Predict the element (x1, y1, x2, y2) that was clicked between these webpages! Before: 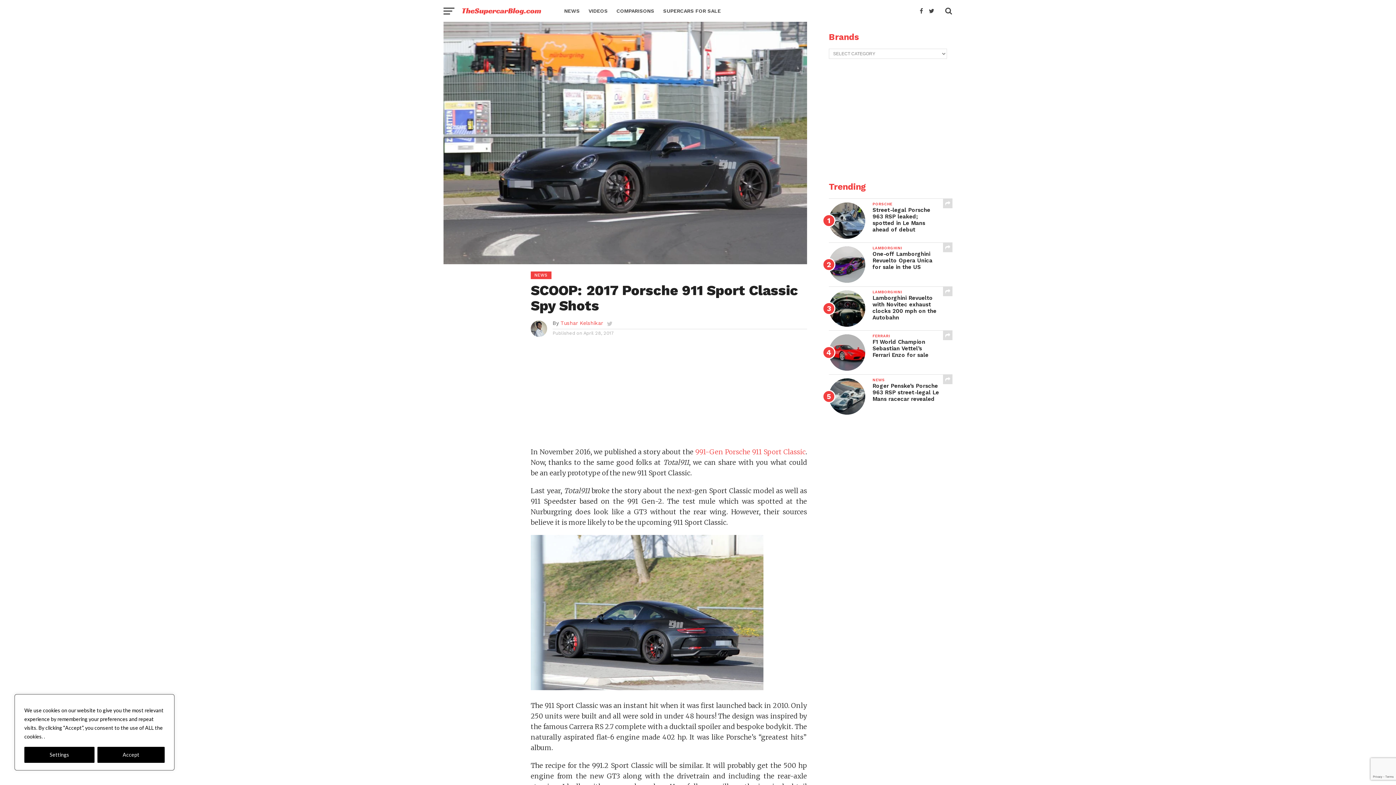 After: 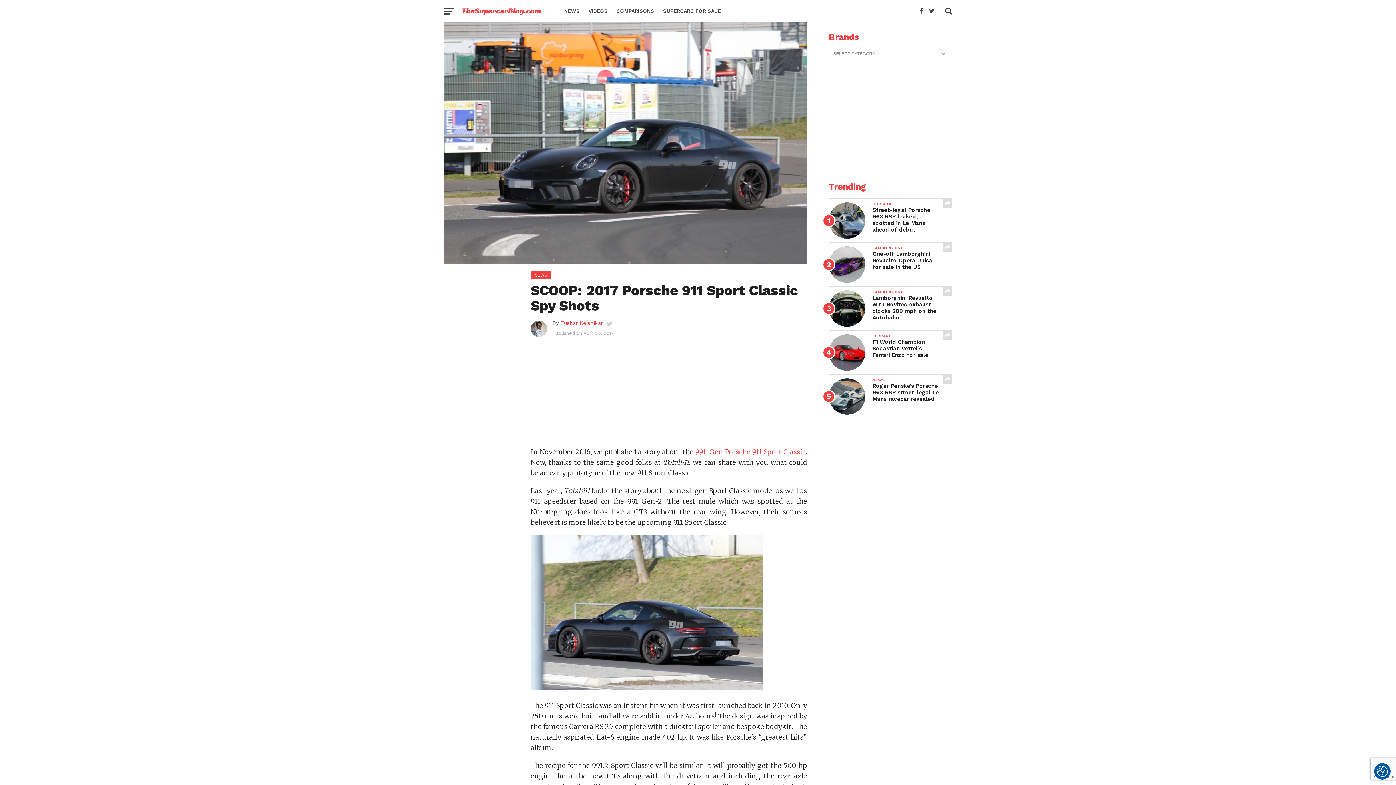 Action: label: Accept bbox: (97, 747, 164, 763)